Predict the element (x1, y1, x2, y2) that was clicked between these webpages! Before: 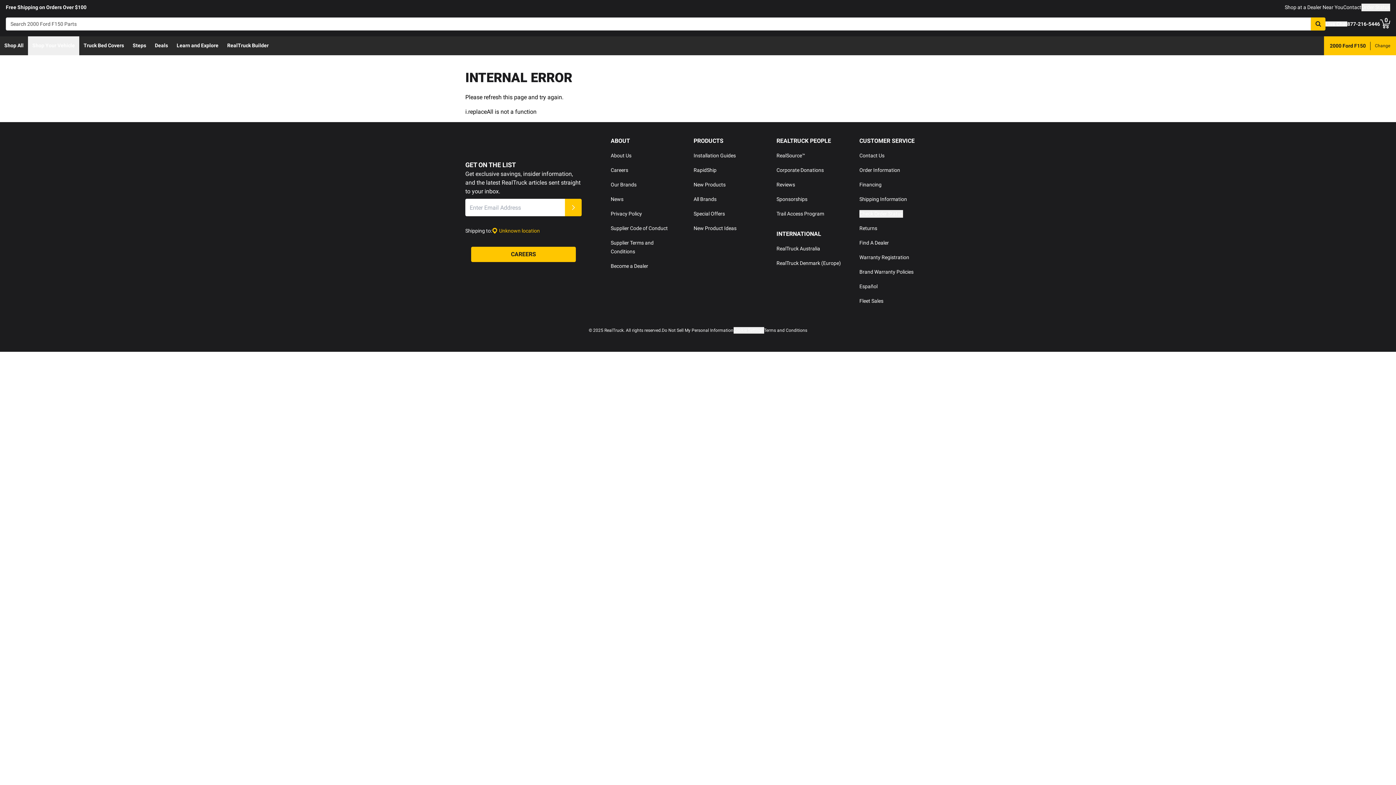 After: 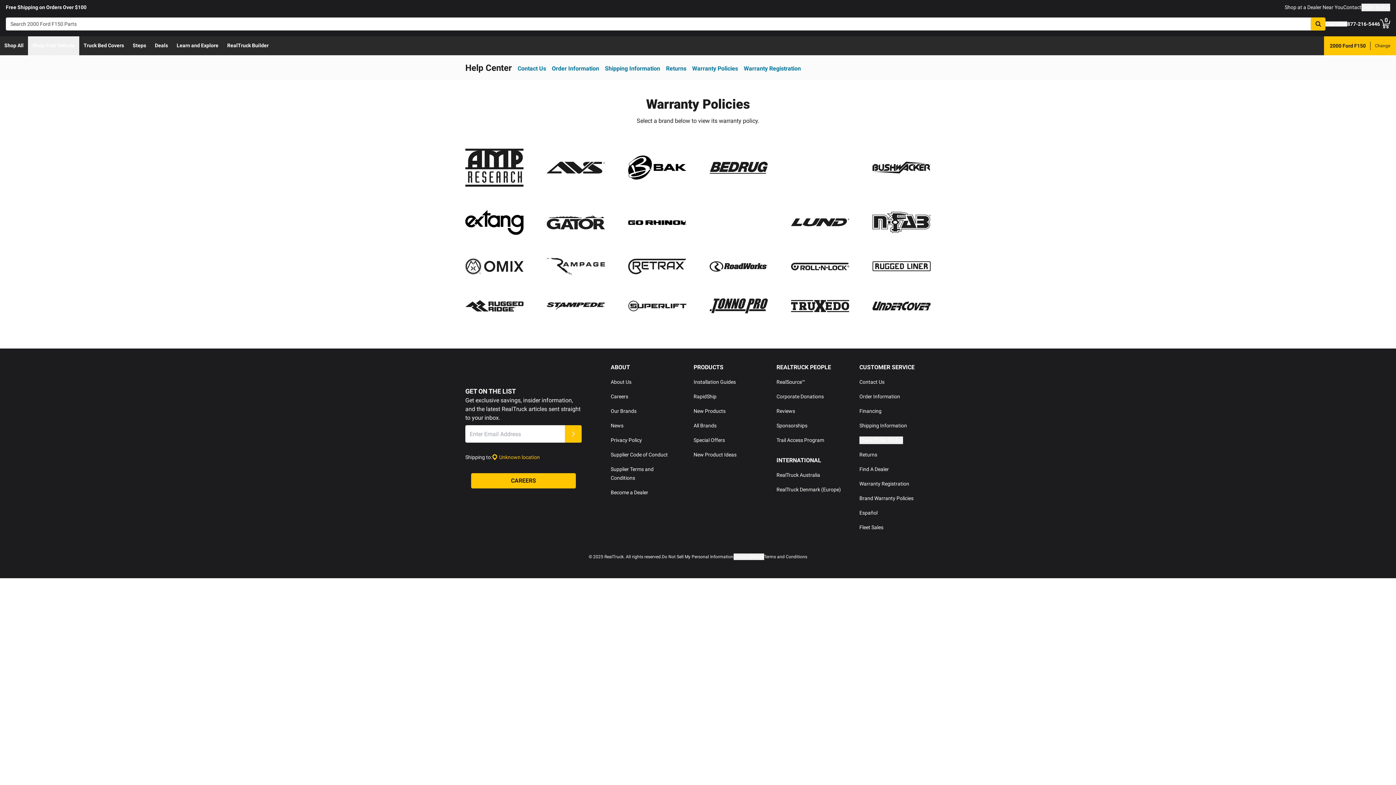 Action: bbox: (859, 269, 913, 274) label: Brand Warranty Policies